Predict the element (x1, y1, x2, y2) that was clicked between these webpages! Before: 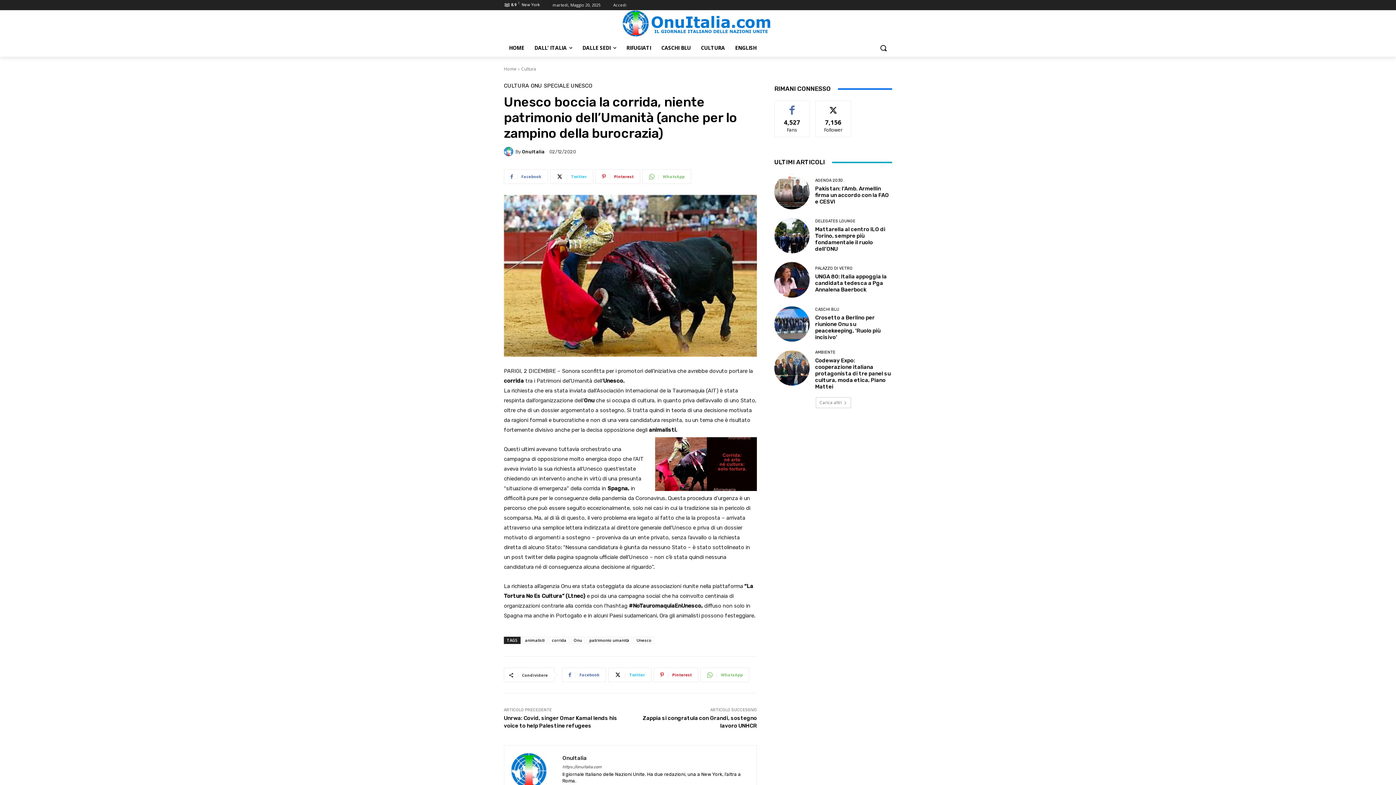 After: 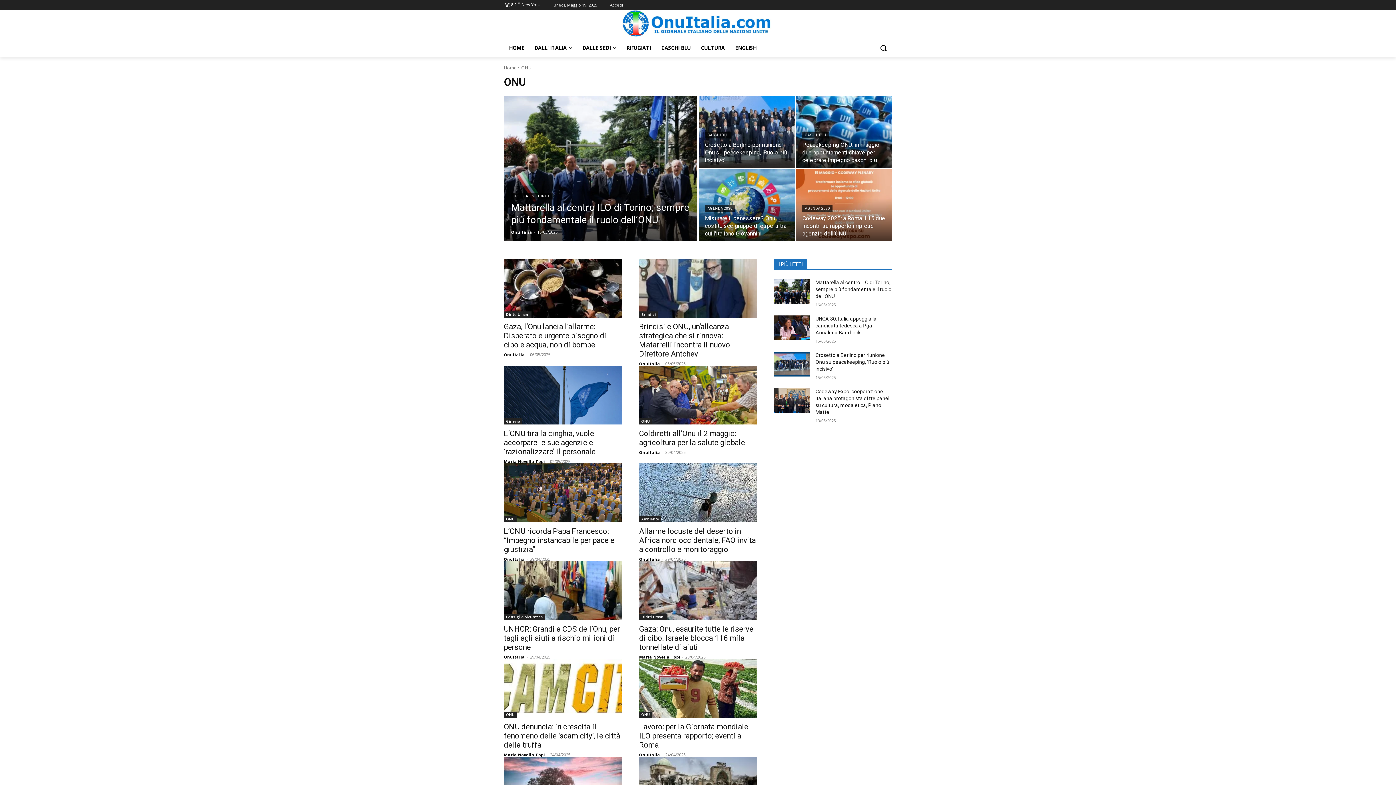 Action: label: ONU bbox: (530, 83, 542, 88)